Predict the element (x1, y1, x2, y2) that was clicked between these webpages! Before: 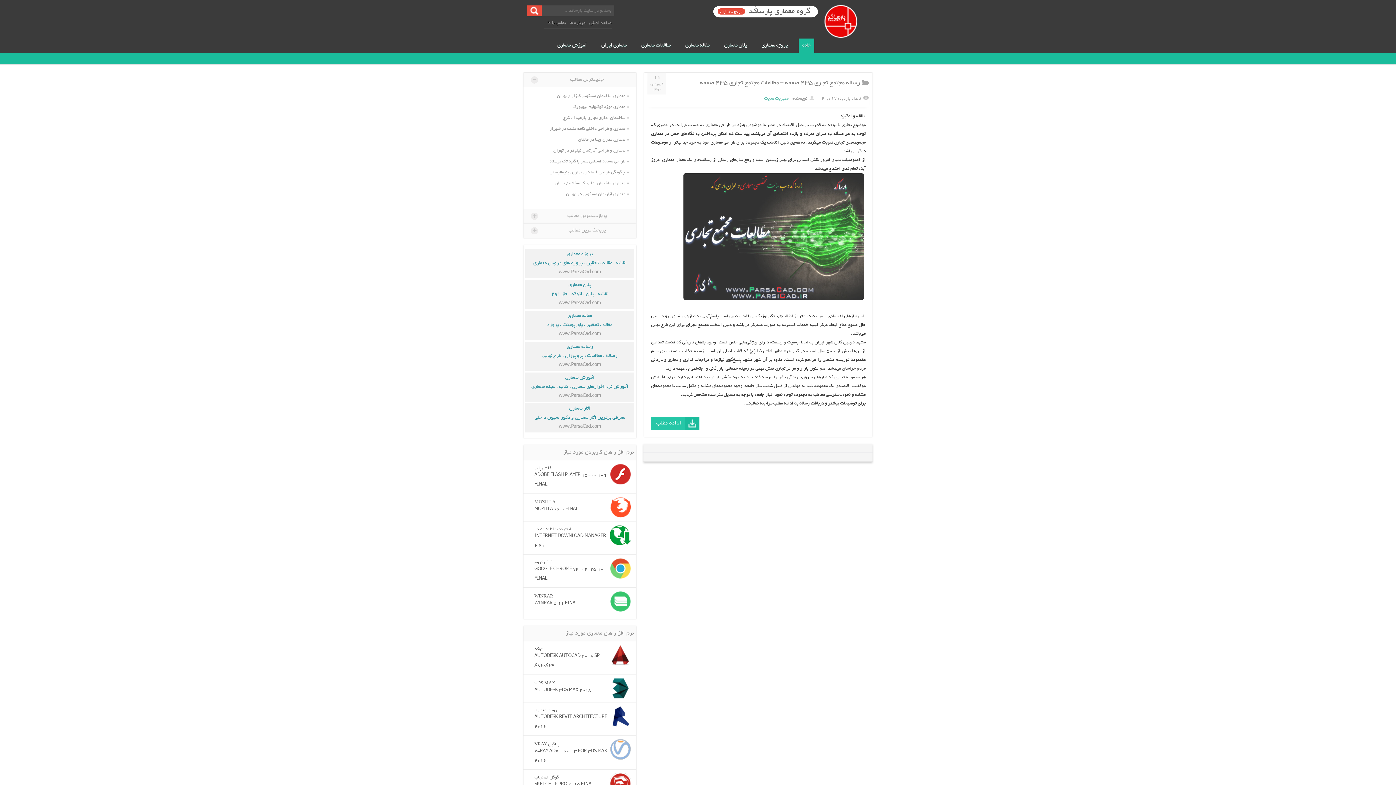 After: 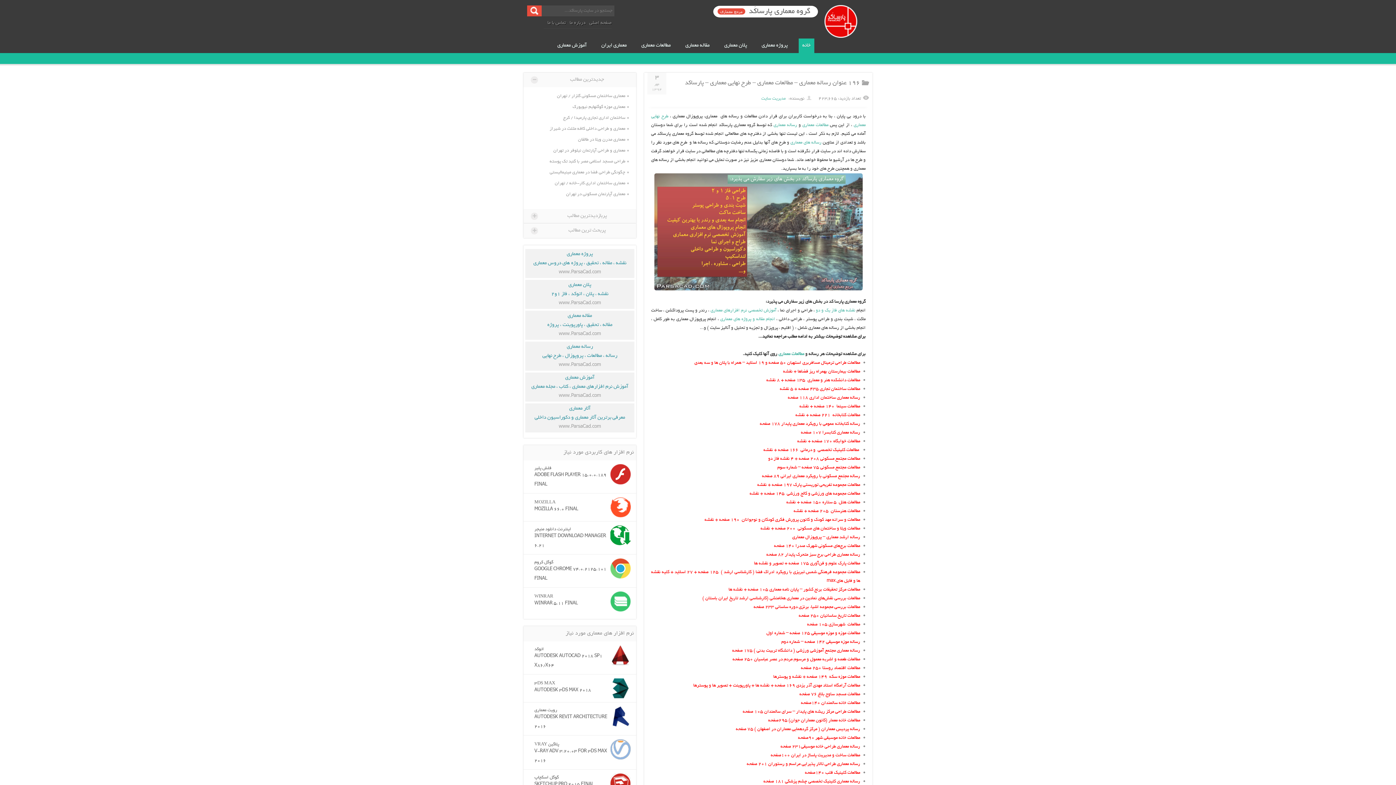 Action: bbox: (637, 38, 674, 53) label: مطالعات معماری